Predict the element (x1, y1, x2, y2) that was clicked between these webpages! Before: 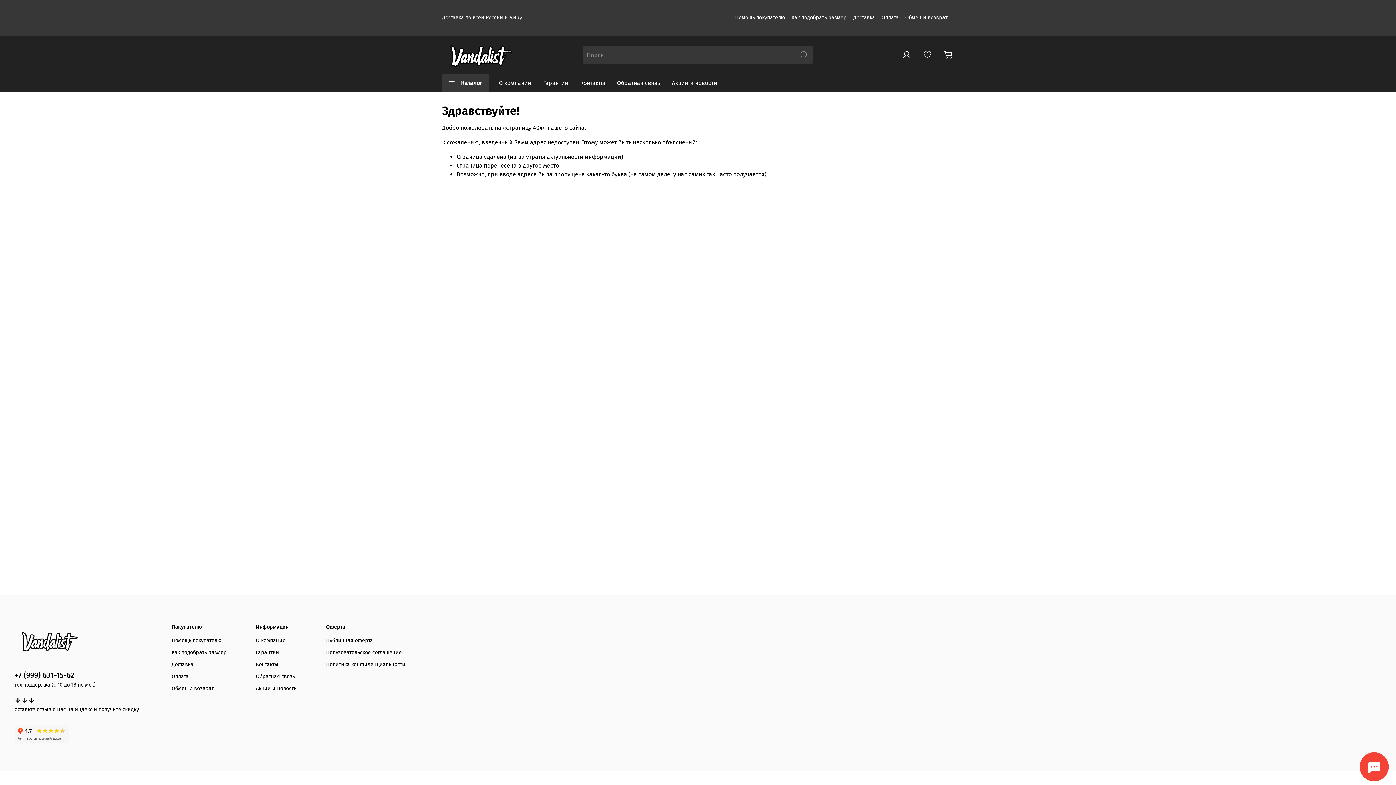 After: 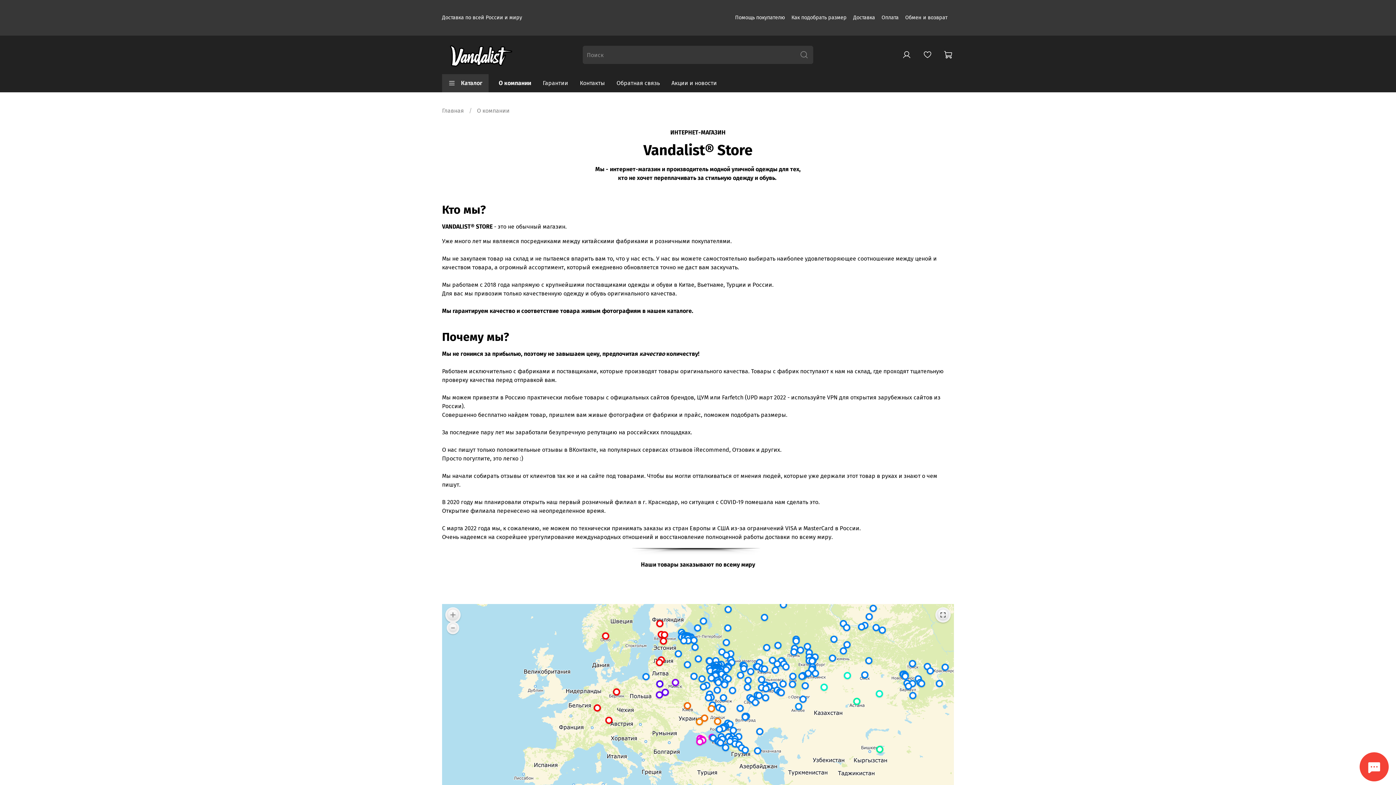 Action: label: О компании bbox: (256, 637, 297, 644)